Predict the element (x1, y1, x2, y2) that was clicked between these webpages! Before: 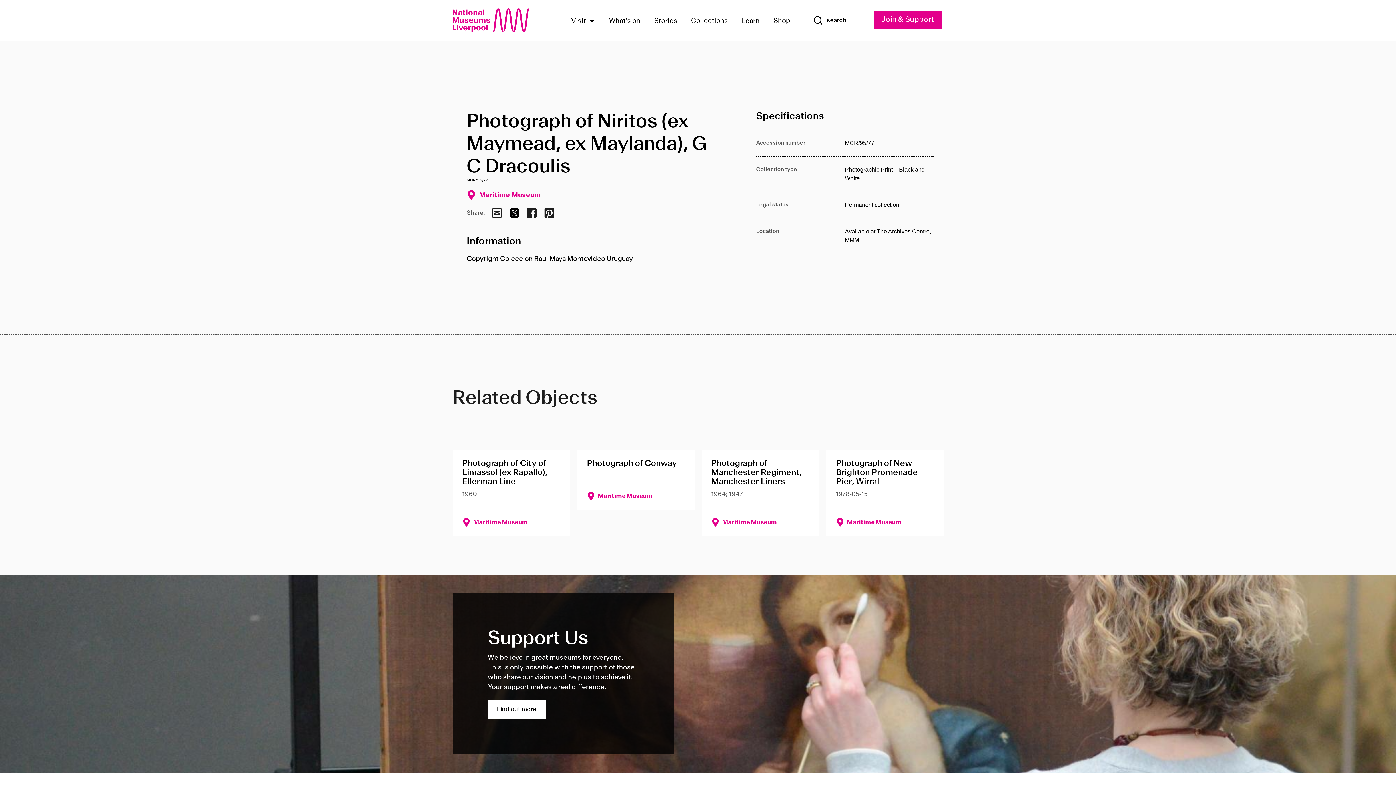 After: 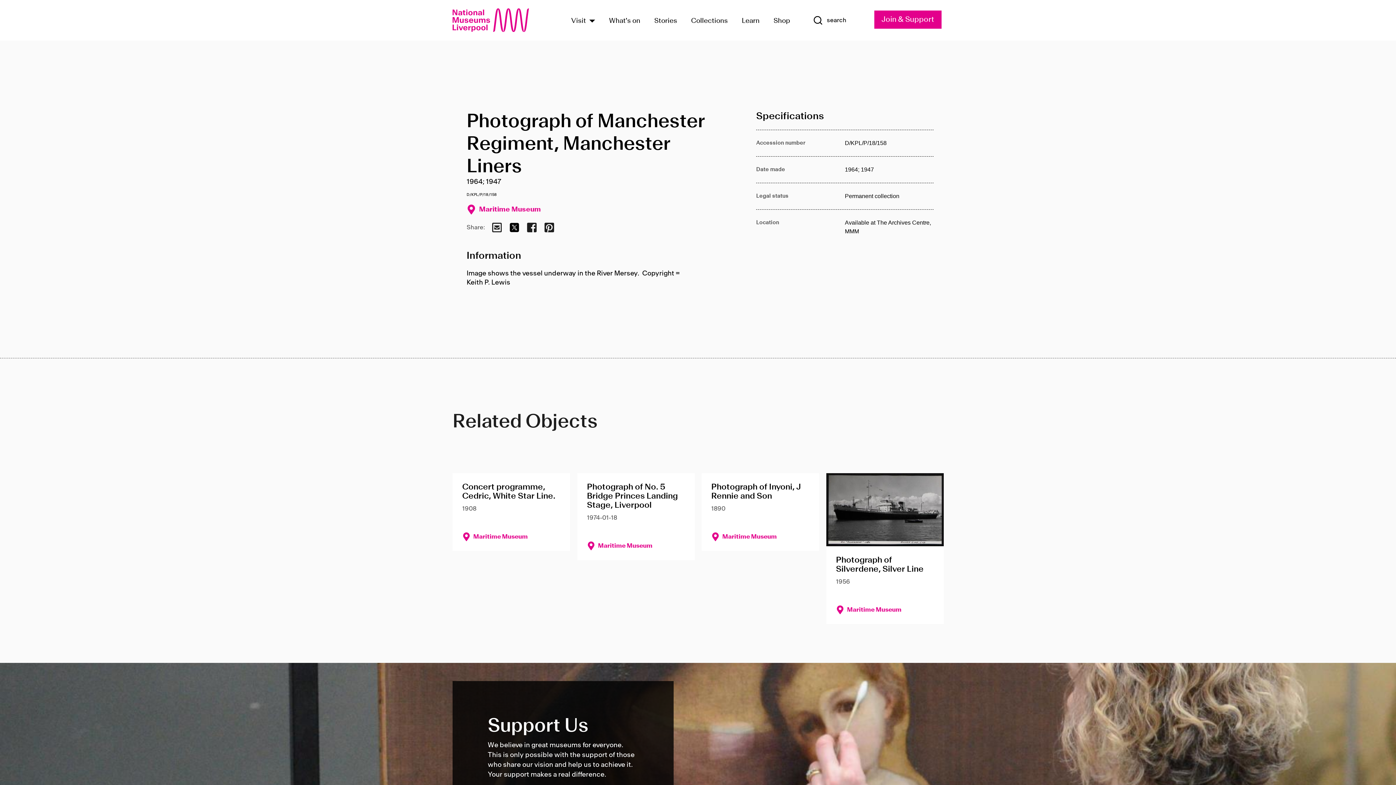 Action: bbox: (711, 459, 809, 486) label: Photograph of Manchester Regiment, Manchester Liners